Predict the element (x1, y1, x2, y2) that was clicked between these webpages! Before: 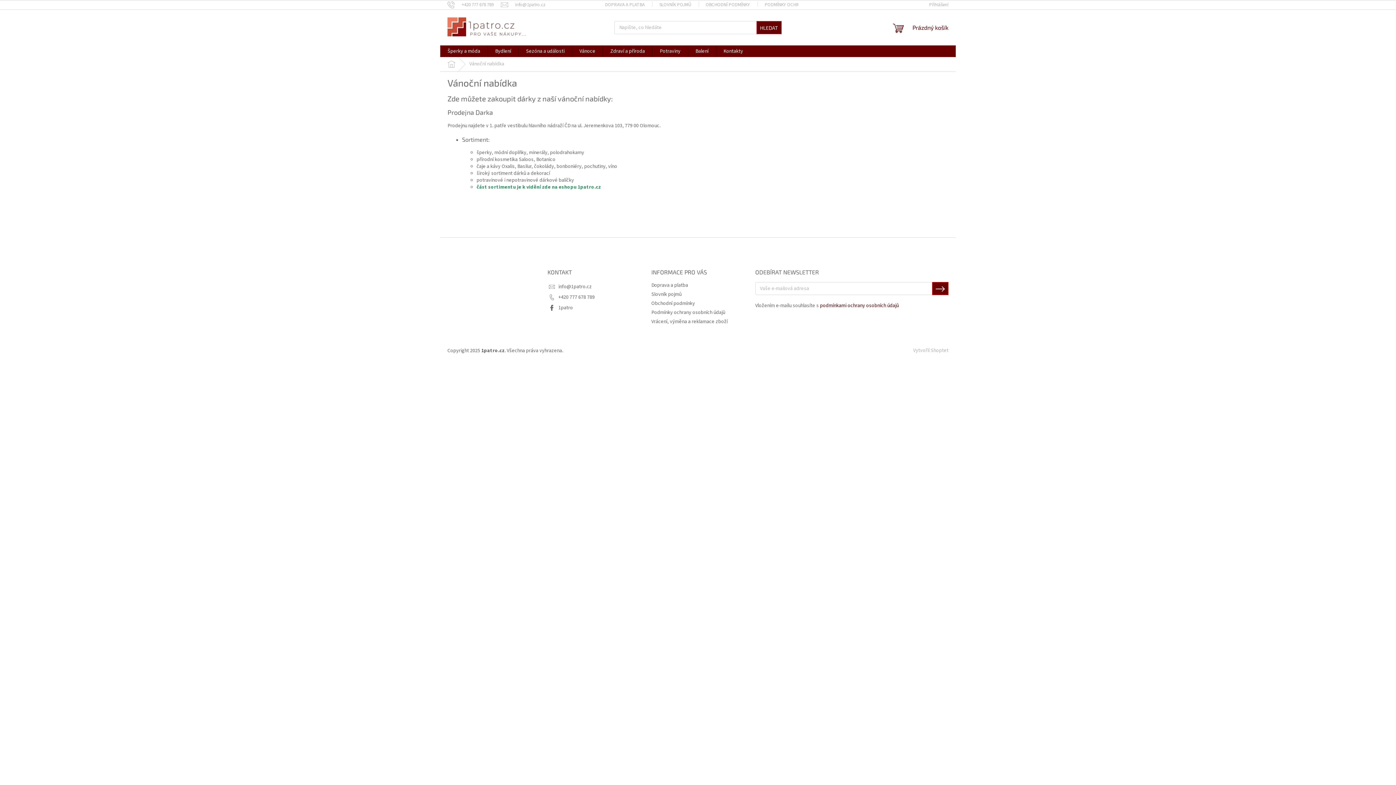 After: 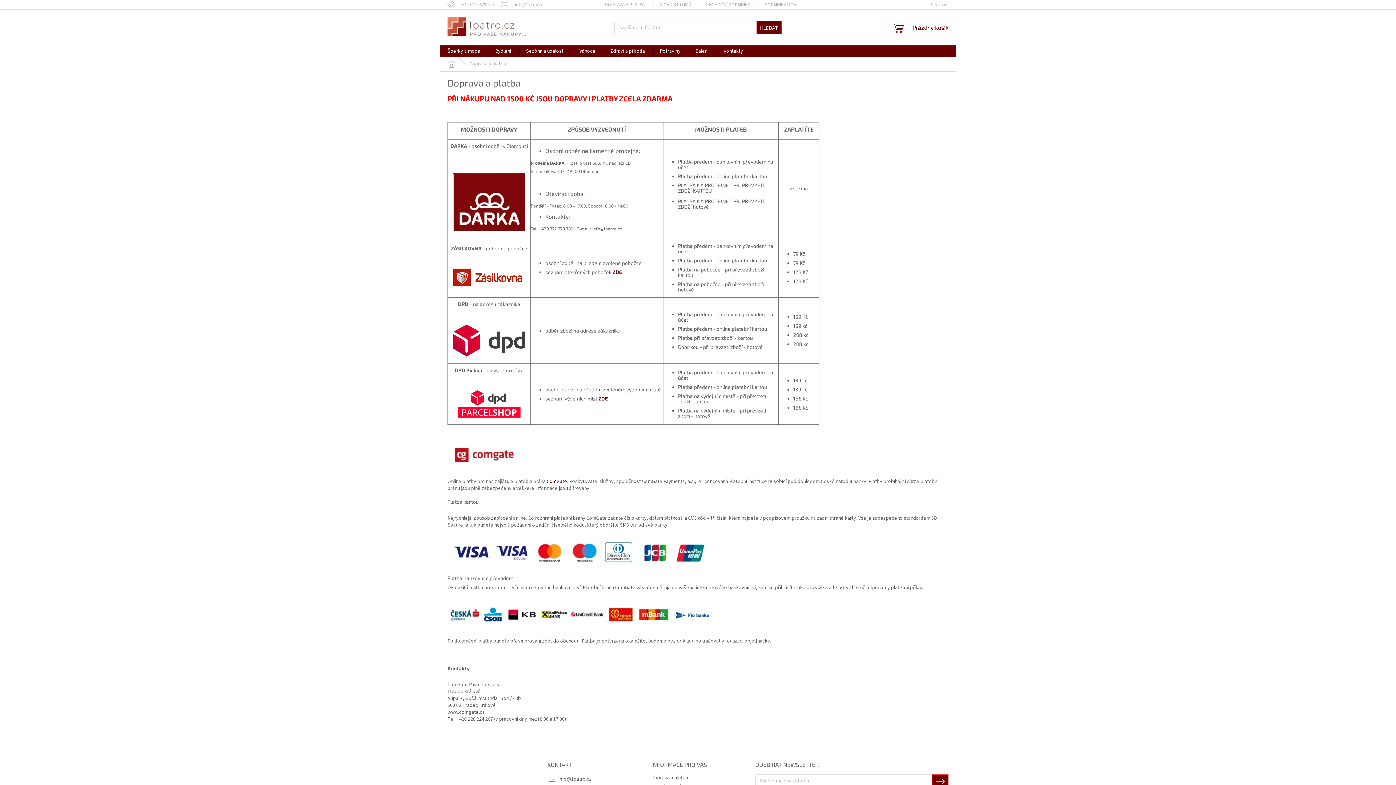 Action: label: Doprava a platba bbox: (651, 281, 688, 289)